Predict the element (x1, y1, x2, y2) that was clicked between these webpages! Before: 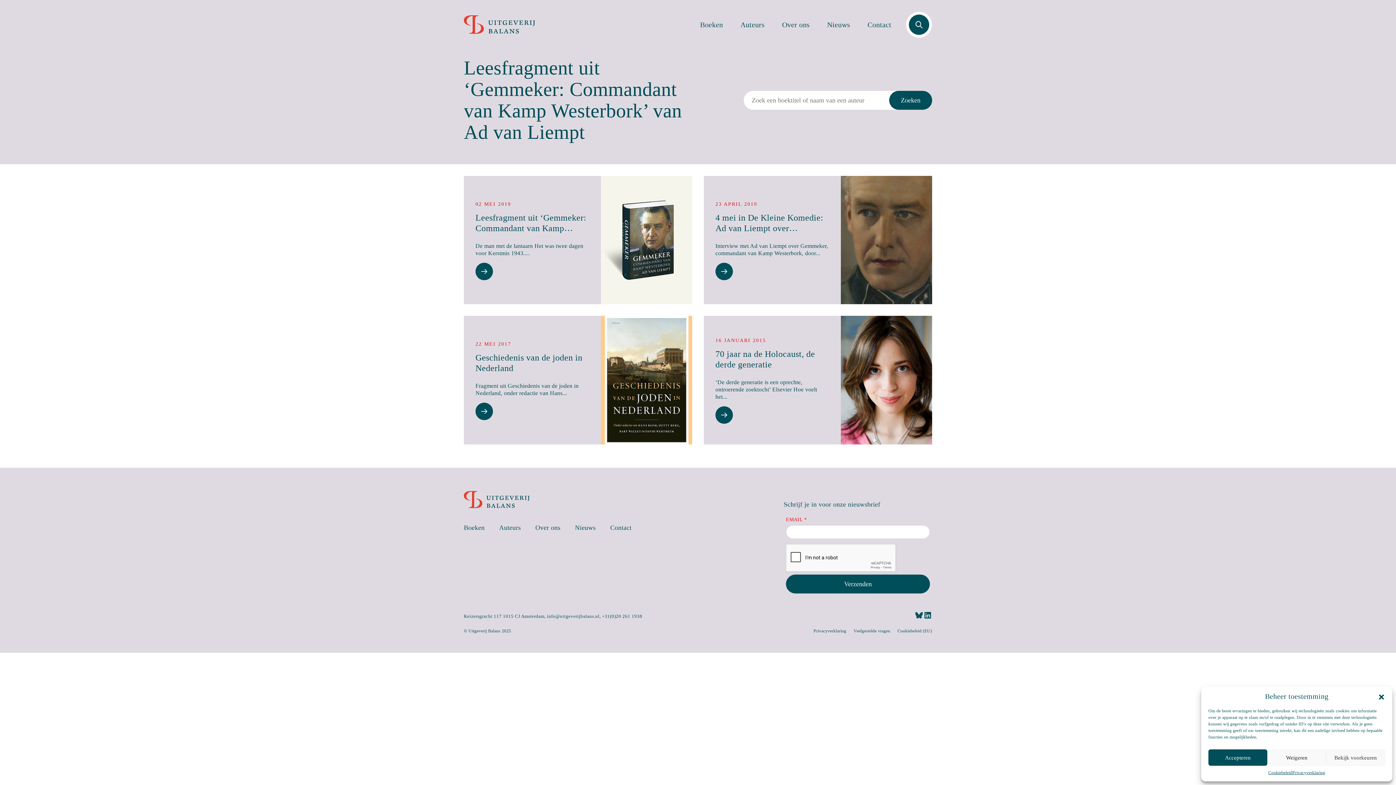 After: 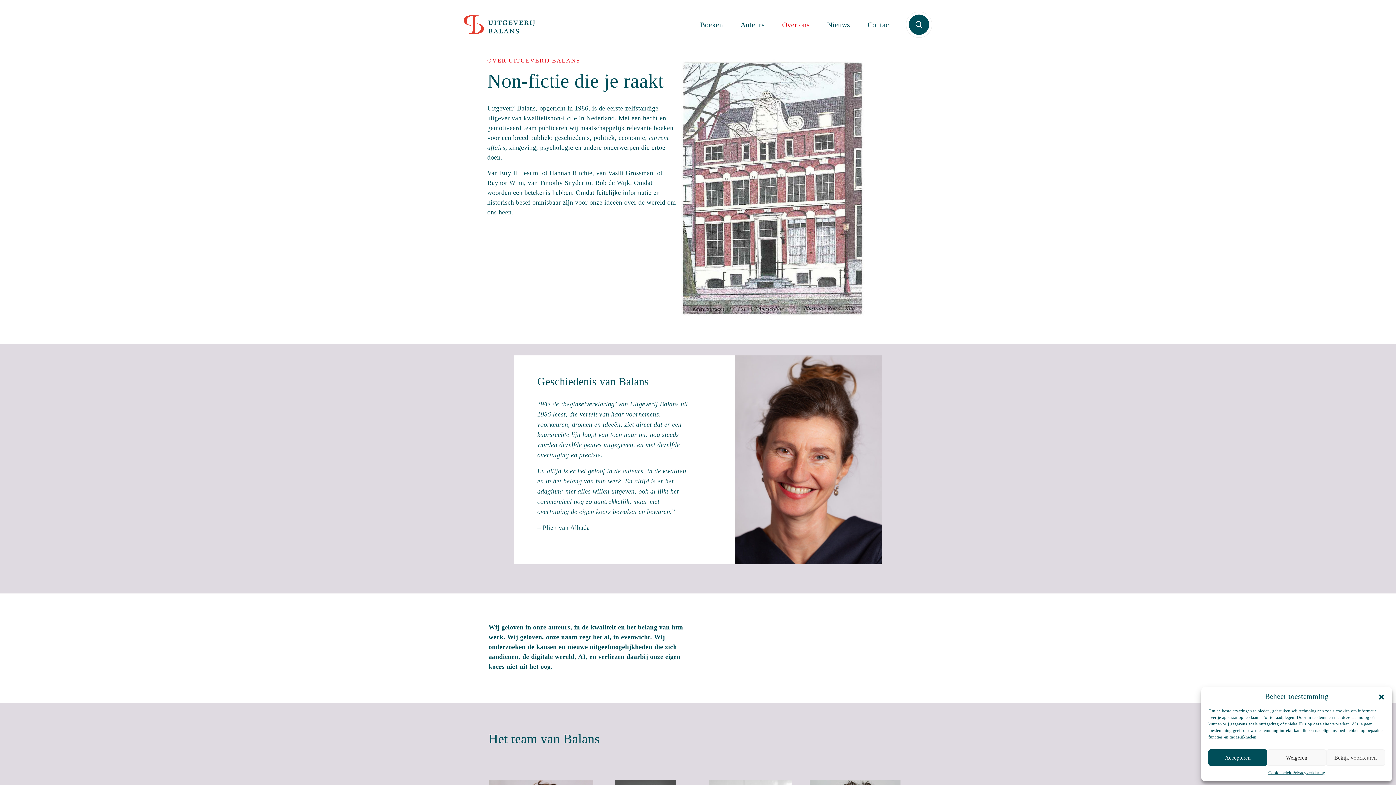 Action: bbox: (535, 524, 560, 531) label: Over ons